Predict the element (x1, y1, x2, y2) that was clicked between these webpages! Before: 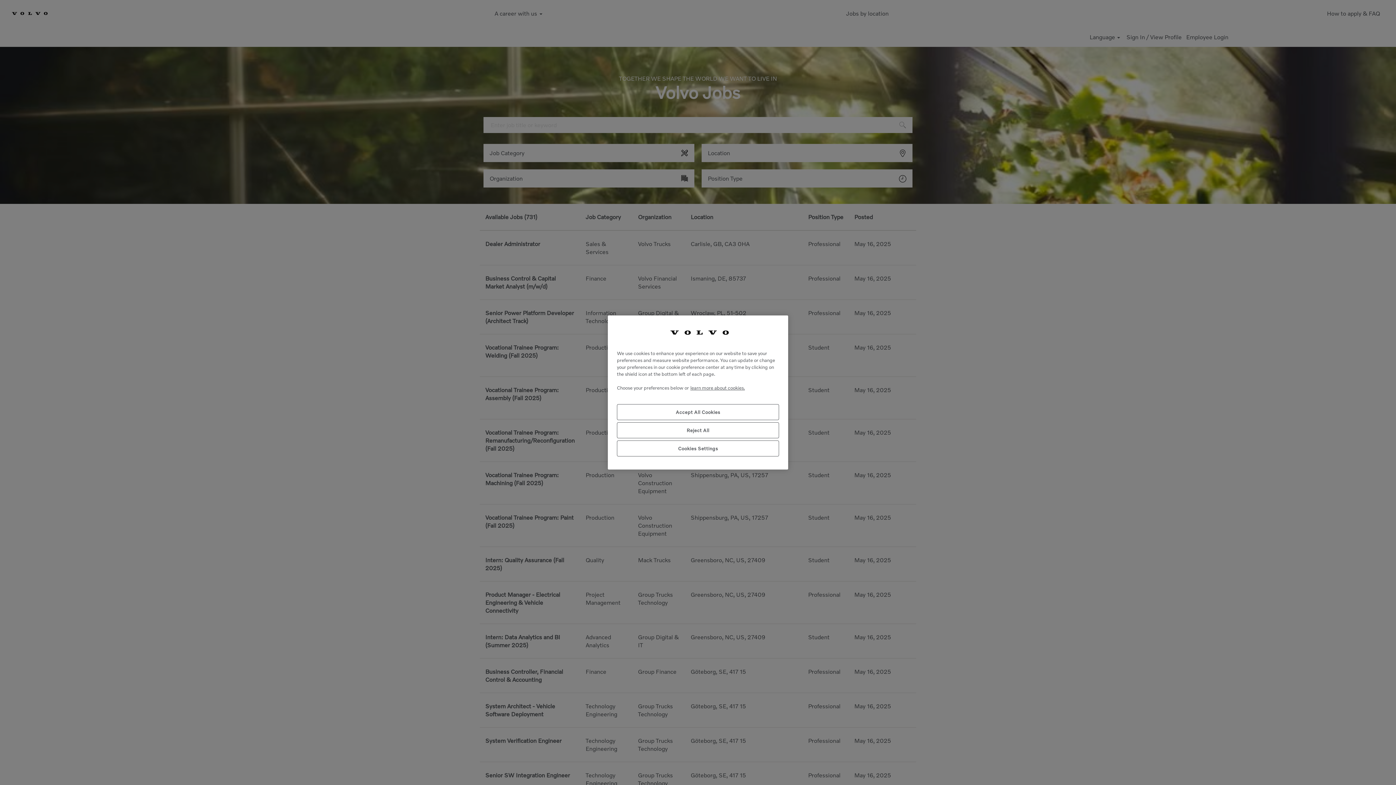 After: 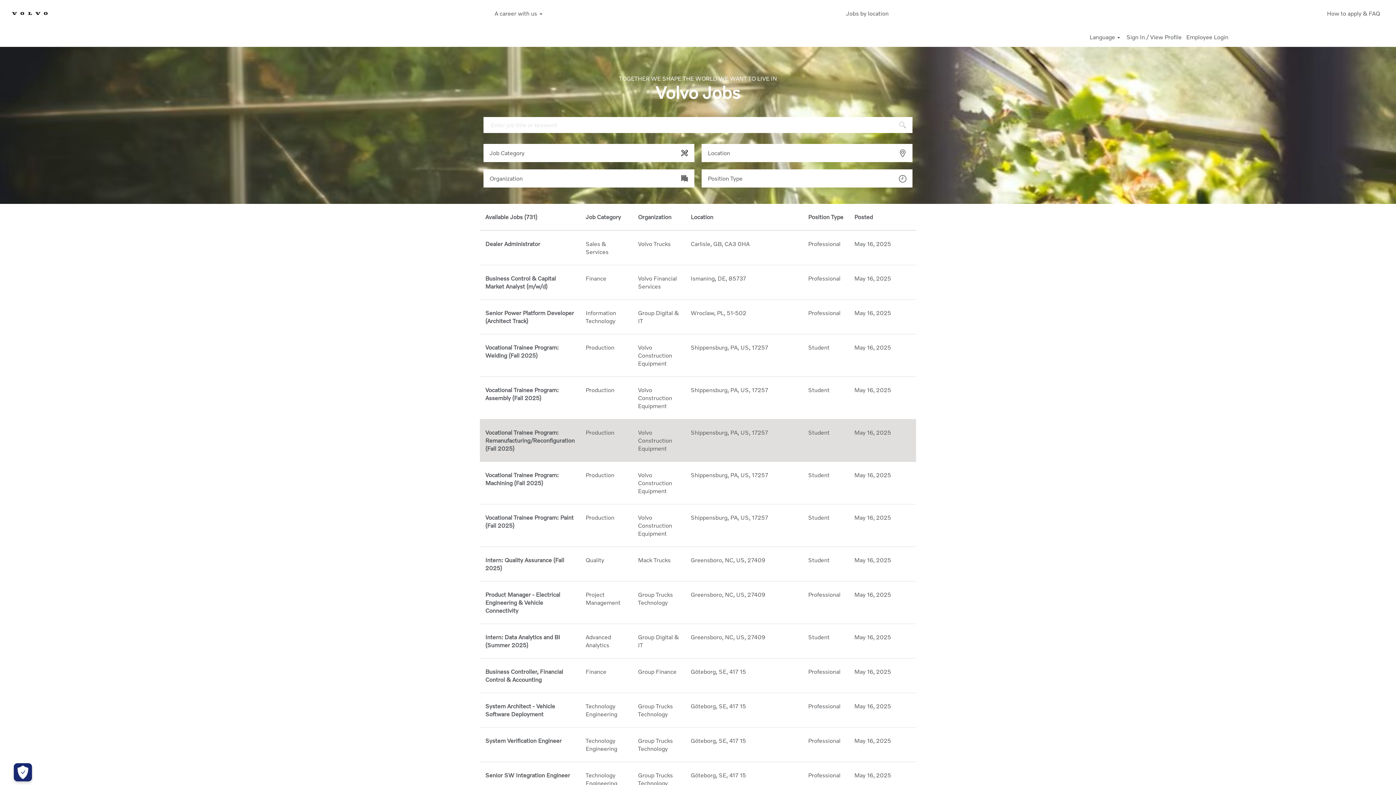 Action: bbox: (617, 422, 779, 438) label: Reject All